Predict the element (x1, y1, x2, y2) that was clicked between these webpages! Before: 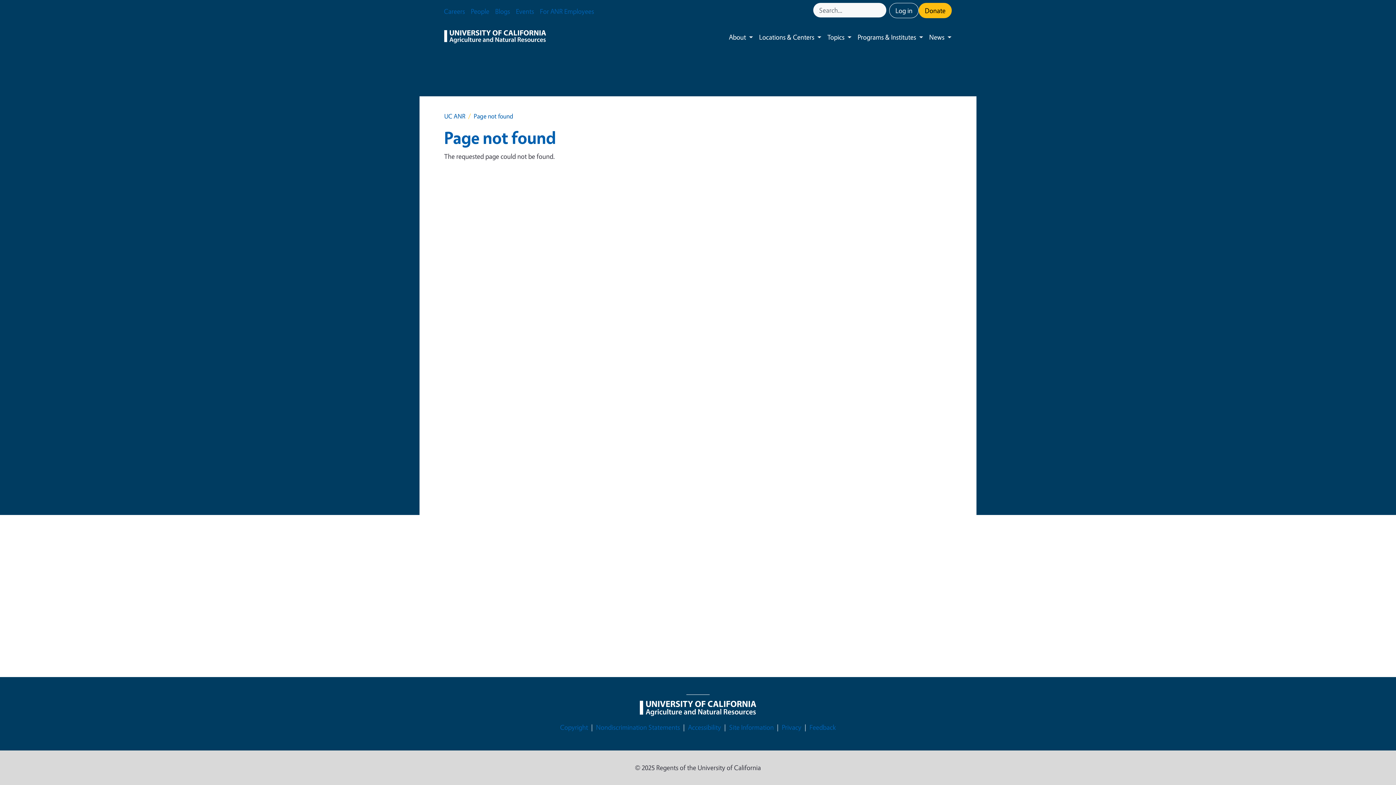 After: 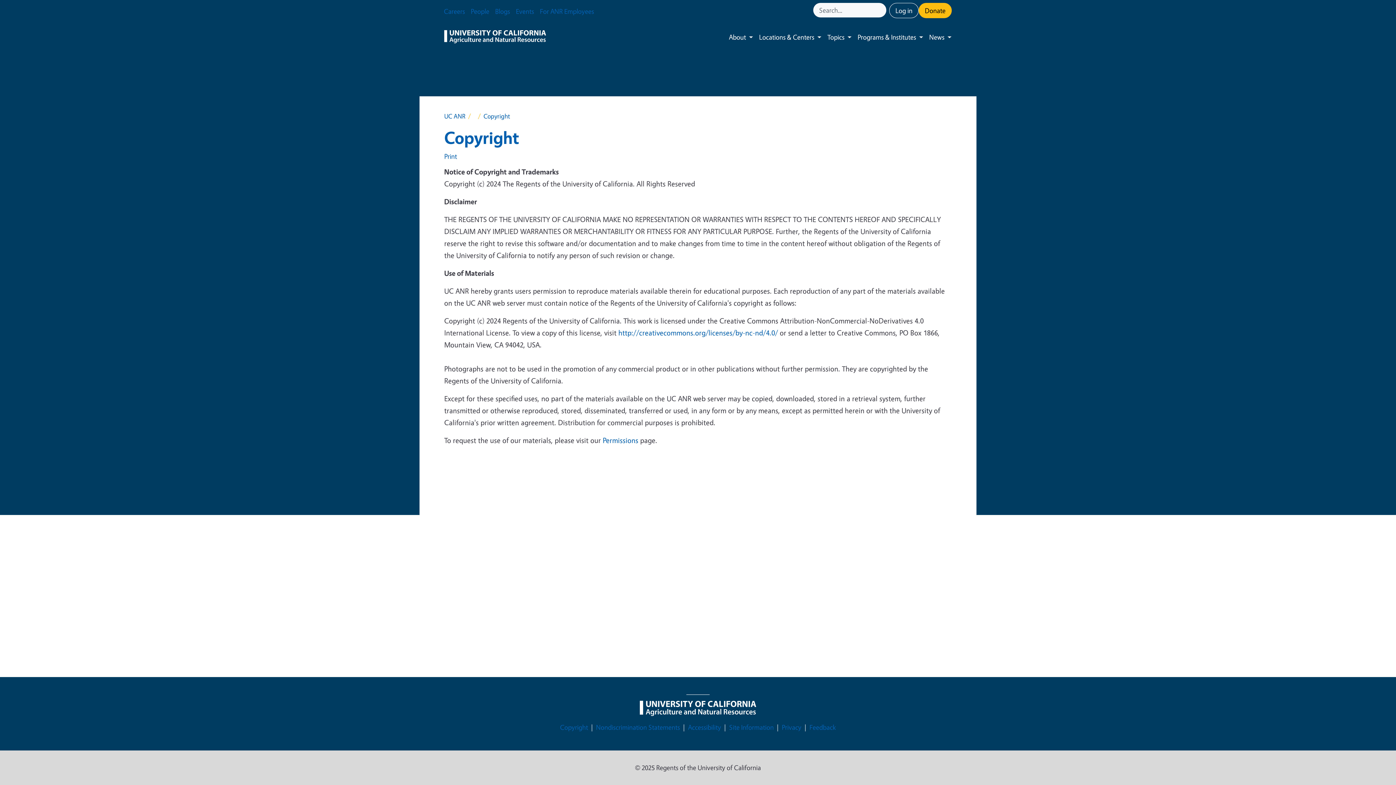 Action: bbox: (560, 722, 588, 733) label: Copyright